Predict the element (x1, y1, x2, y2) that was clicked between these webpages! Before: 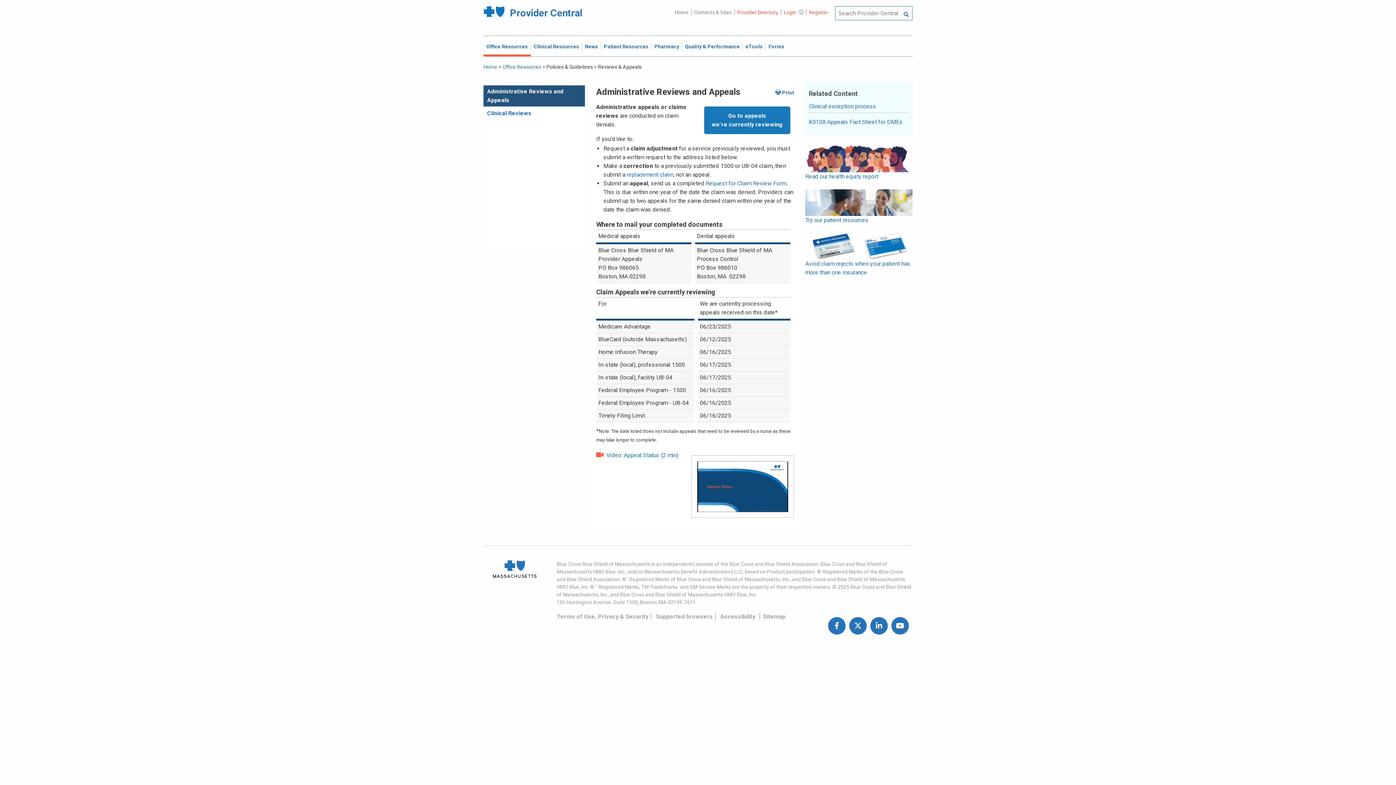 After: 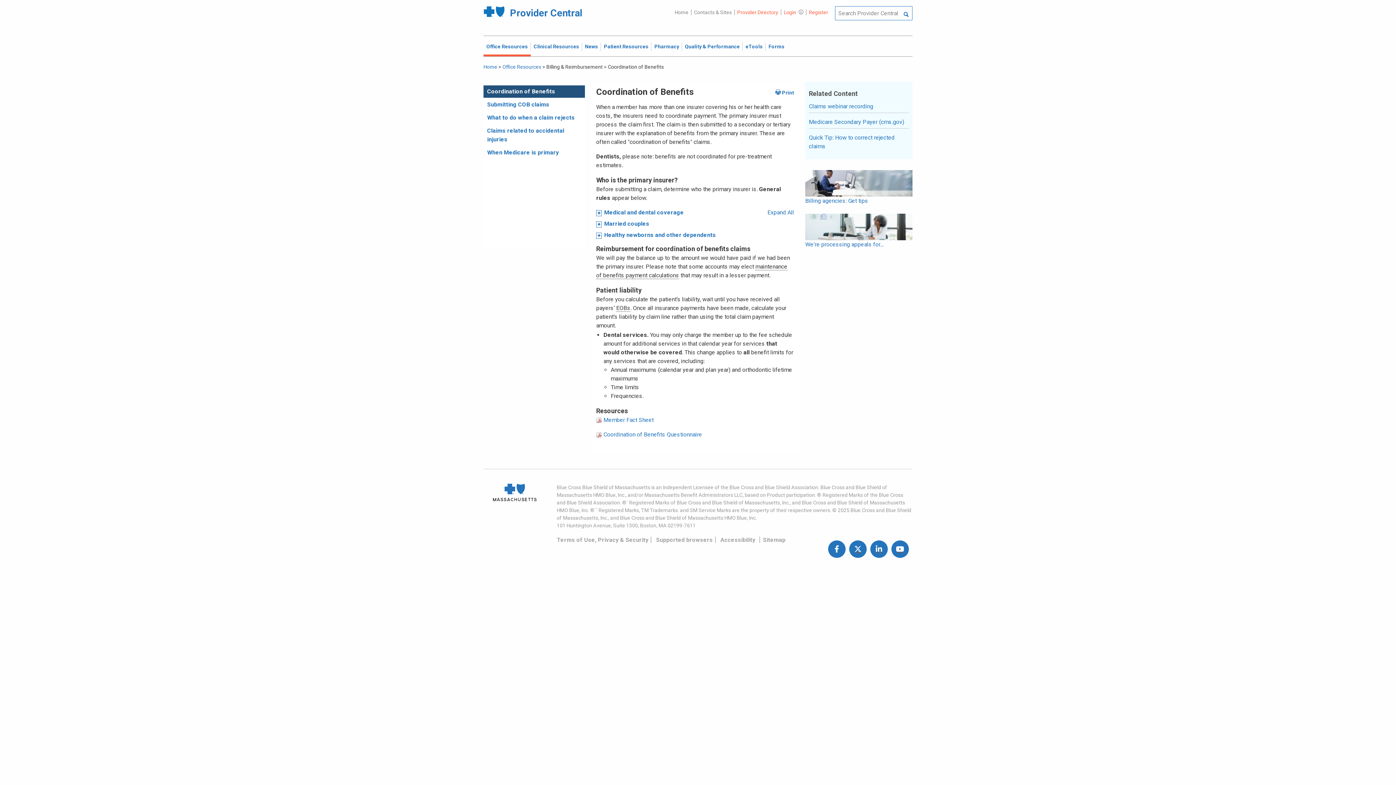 Action: label: Avoid claim rejects when your patient has more than one insurance bbox: (805, 233, 912, 277)